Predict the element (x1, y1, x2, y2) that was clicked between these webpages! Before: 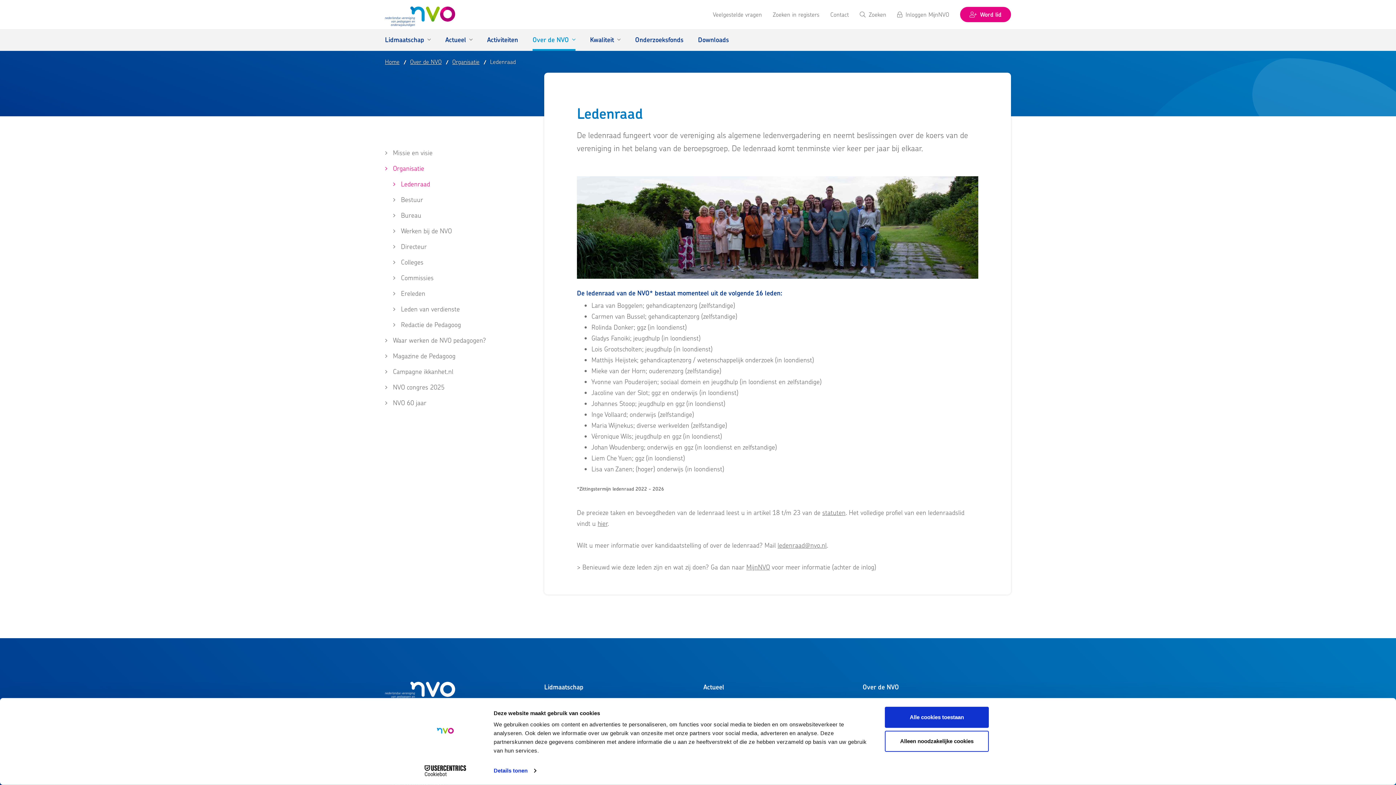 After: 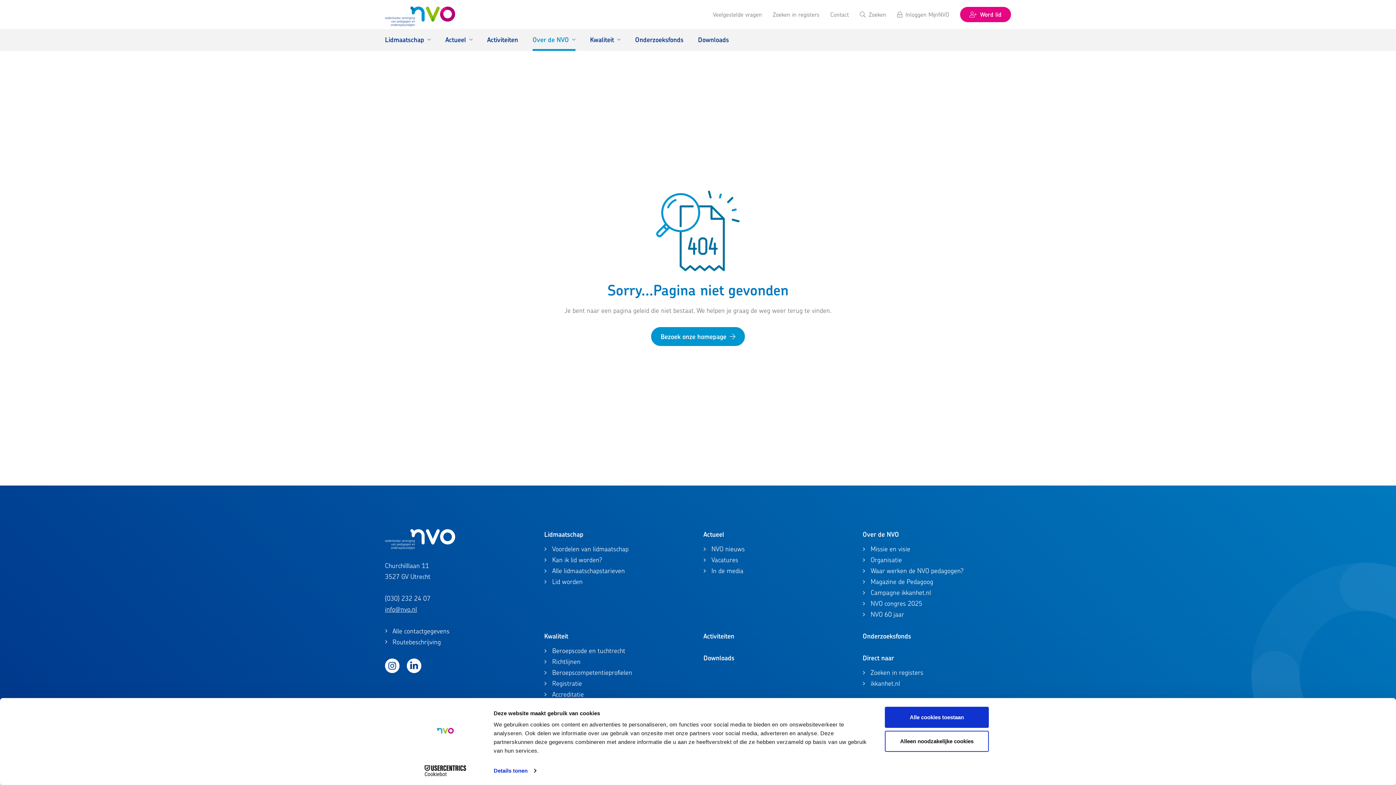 Action: label: Over de NVO bbox: (410, 57, 441, 65)